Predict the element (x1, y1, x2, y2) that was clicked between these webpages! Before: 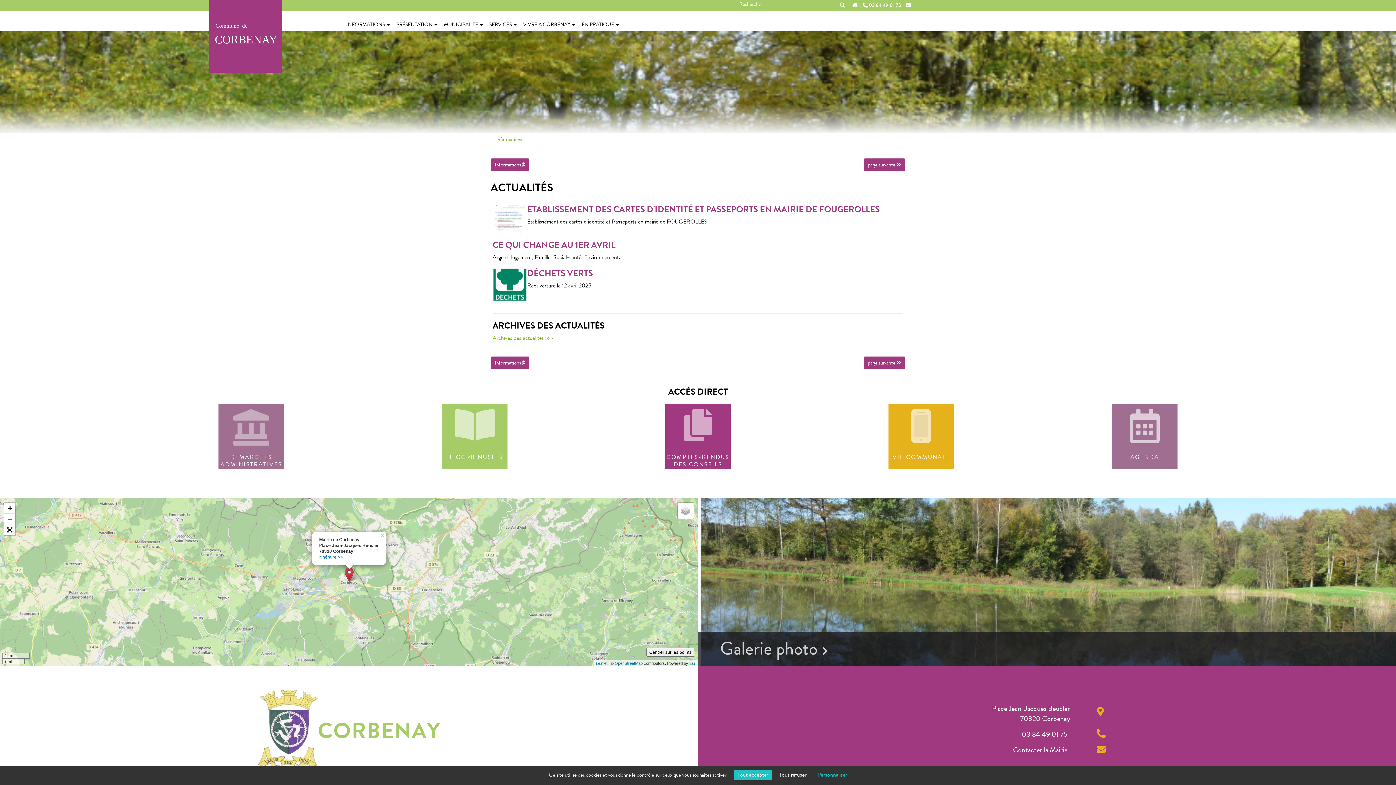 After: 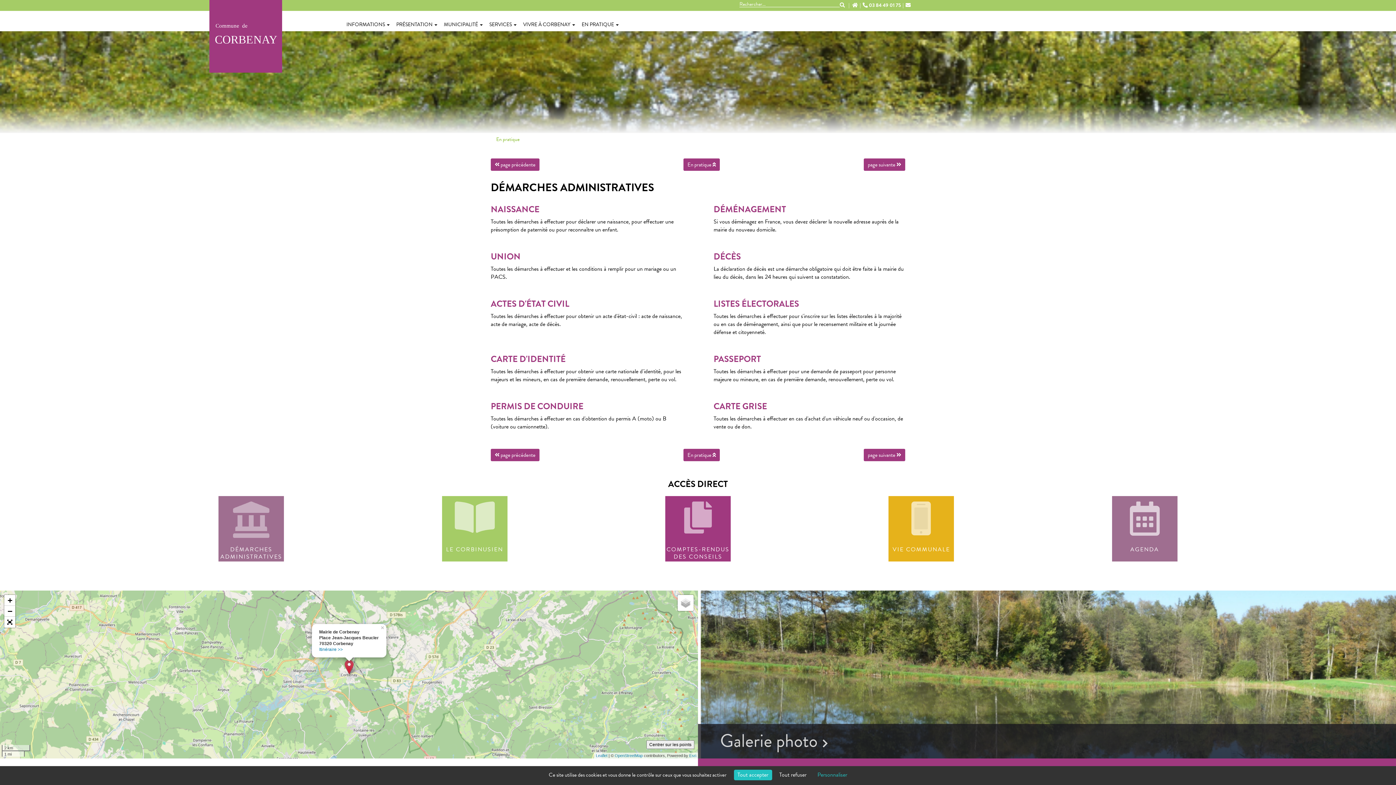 Action: label: DÉMARCHES
ADMINISTRATIVES bbox: (218, 404, 284, 469)